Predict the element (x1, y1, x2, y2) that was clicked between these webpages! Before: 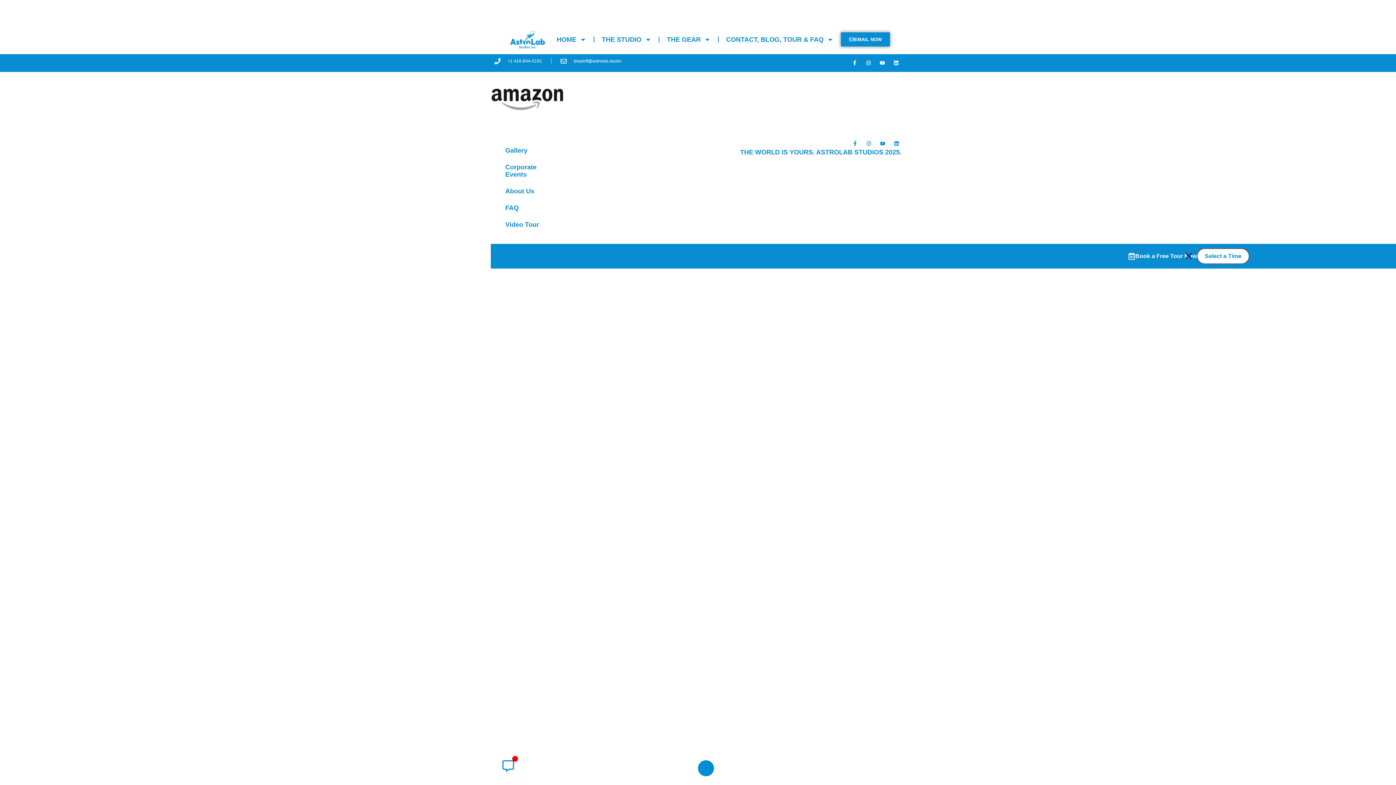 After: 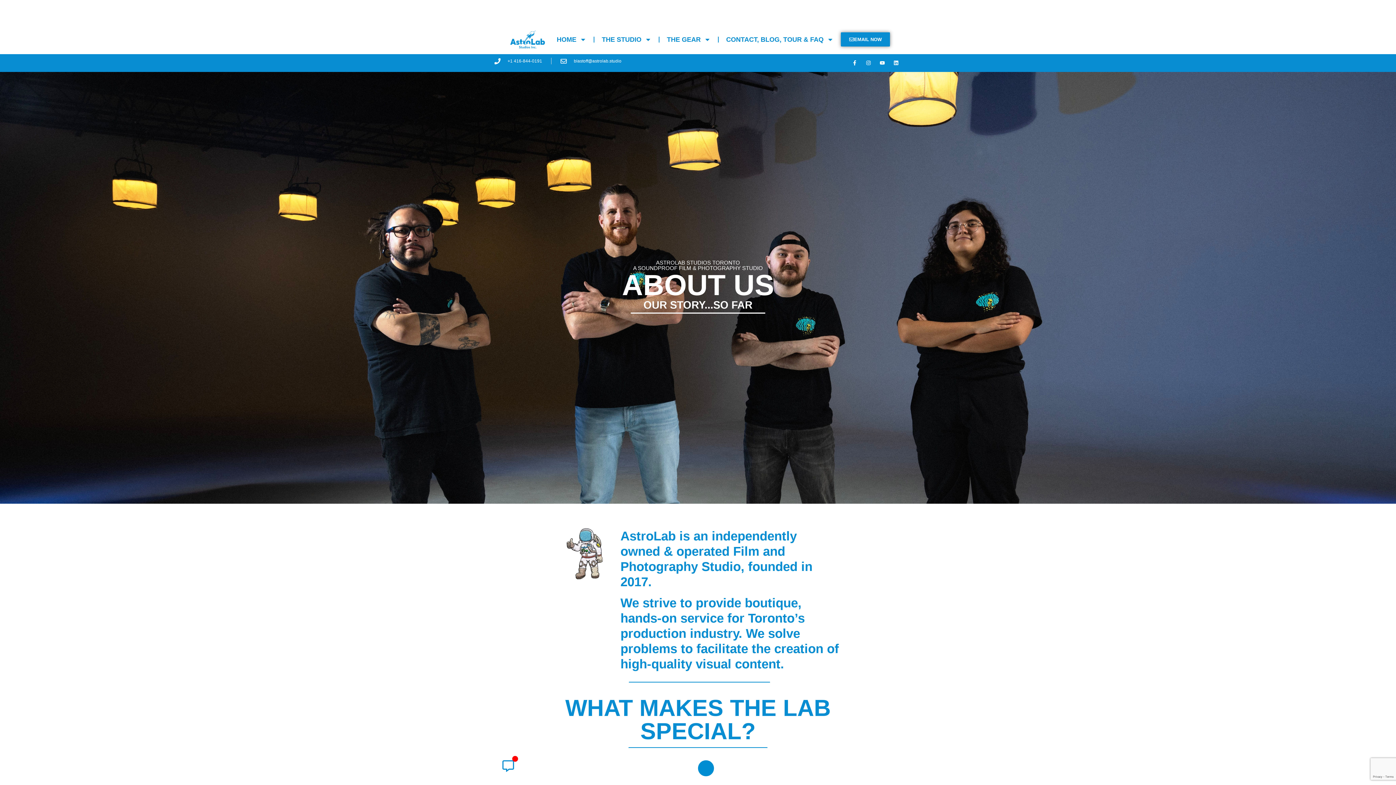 Action: bbox: (498, 182, 550, 199) label: About Us